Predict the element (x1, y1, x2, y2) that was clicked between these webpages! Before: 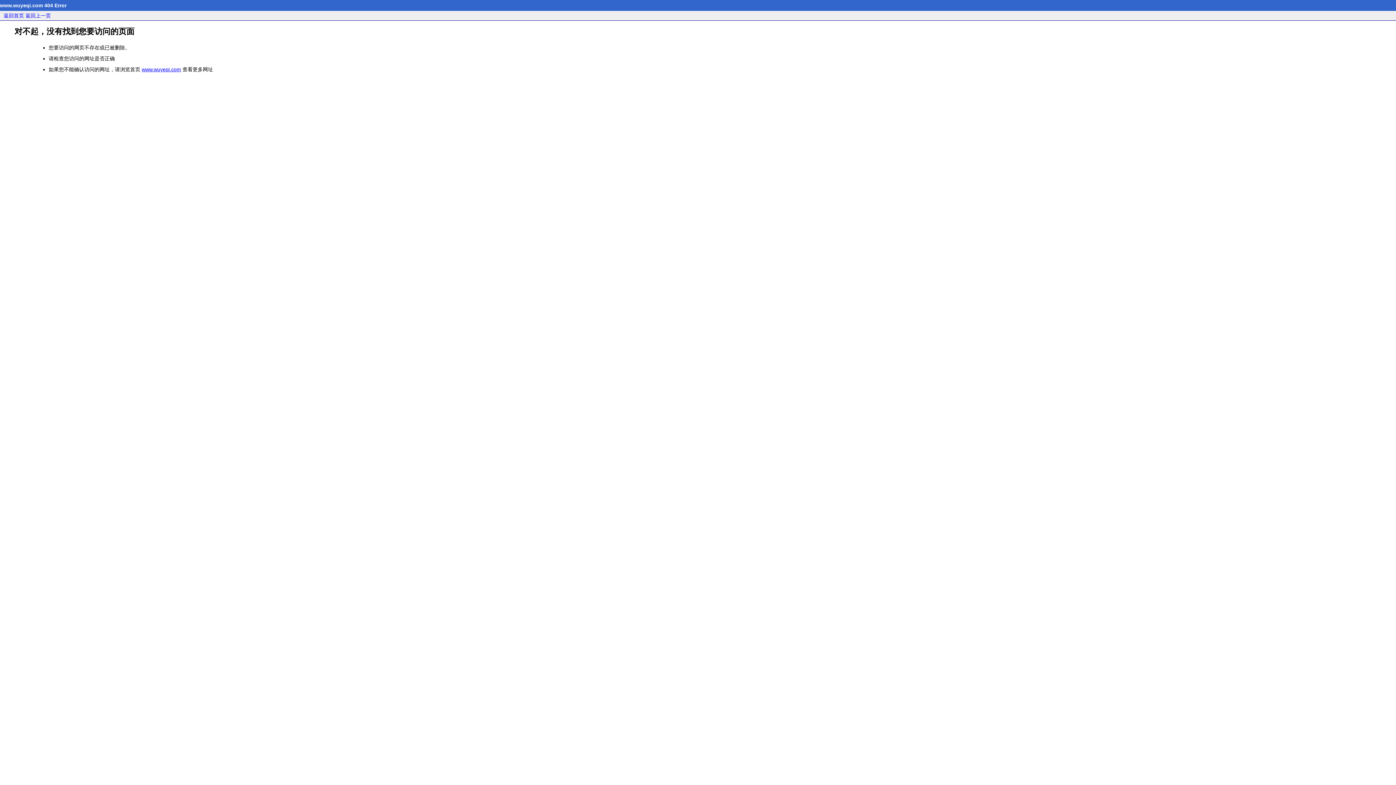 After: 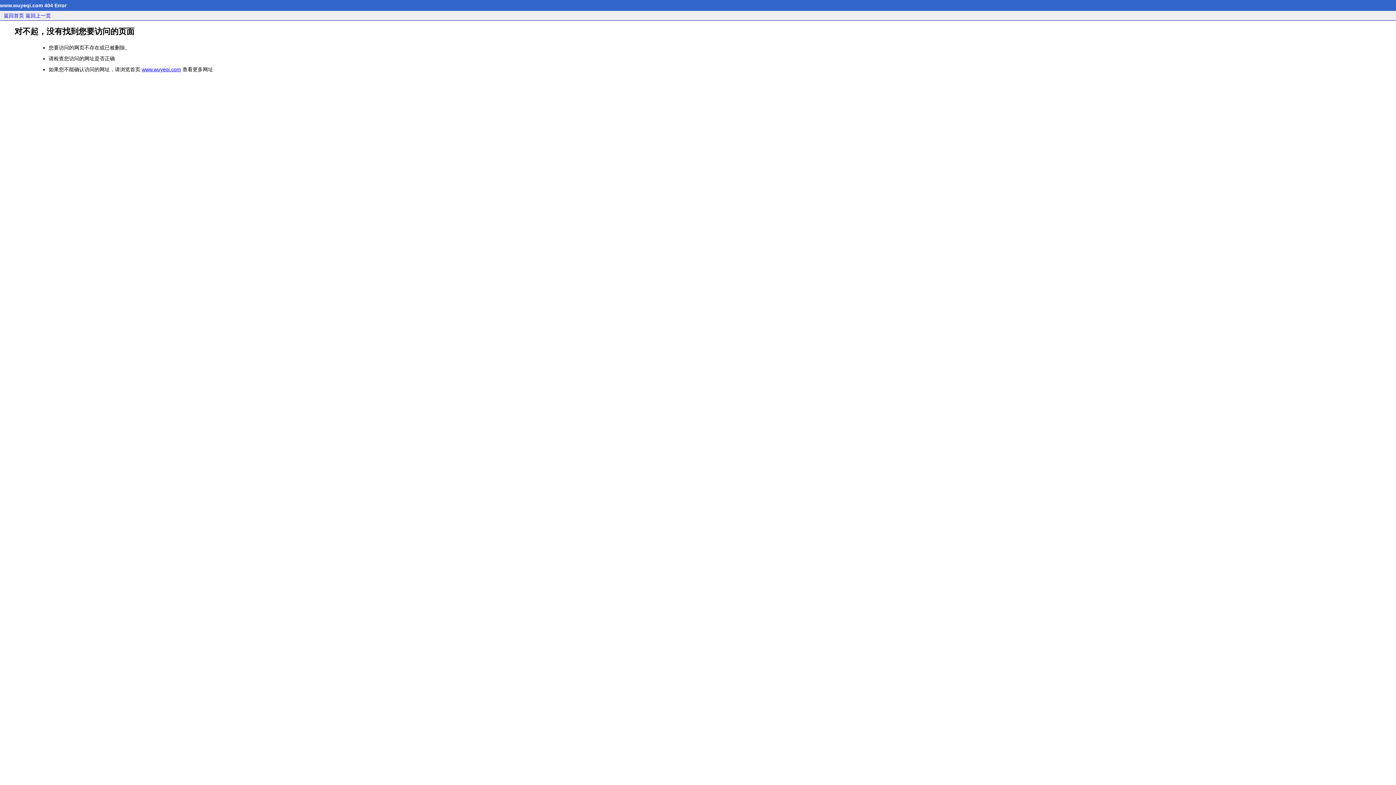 Action: bbox: (141, 66, 181, 72) label: www.wuyeqi.com